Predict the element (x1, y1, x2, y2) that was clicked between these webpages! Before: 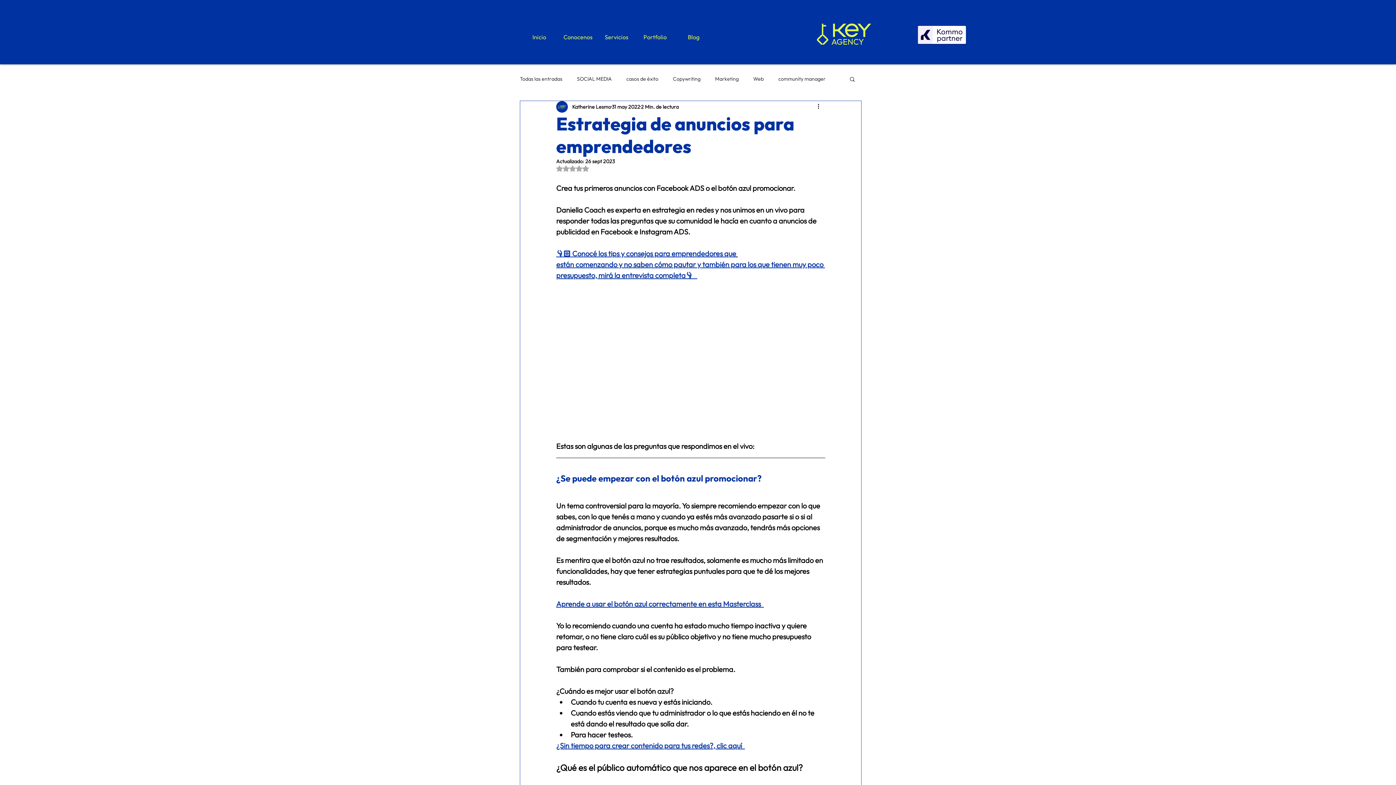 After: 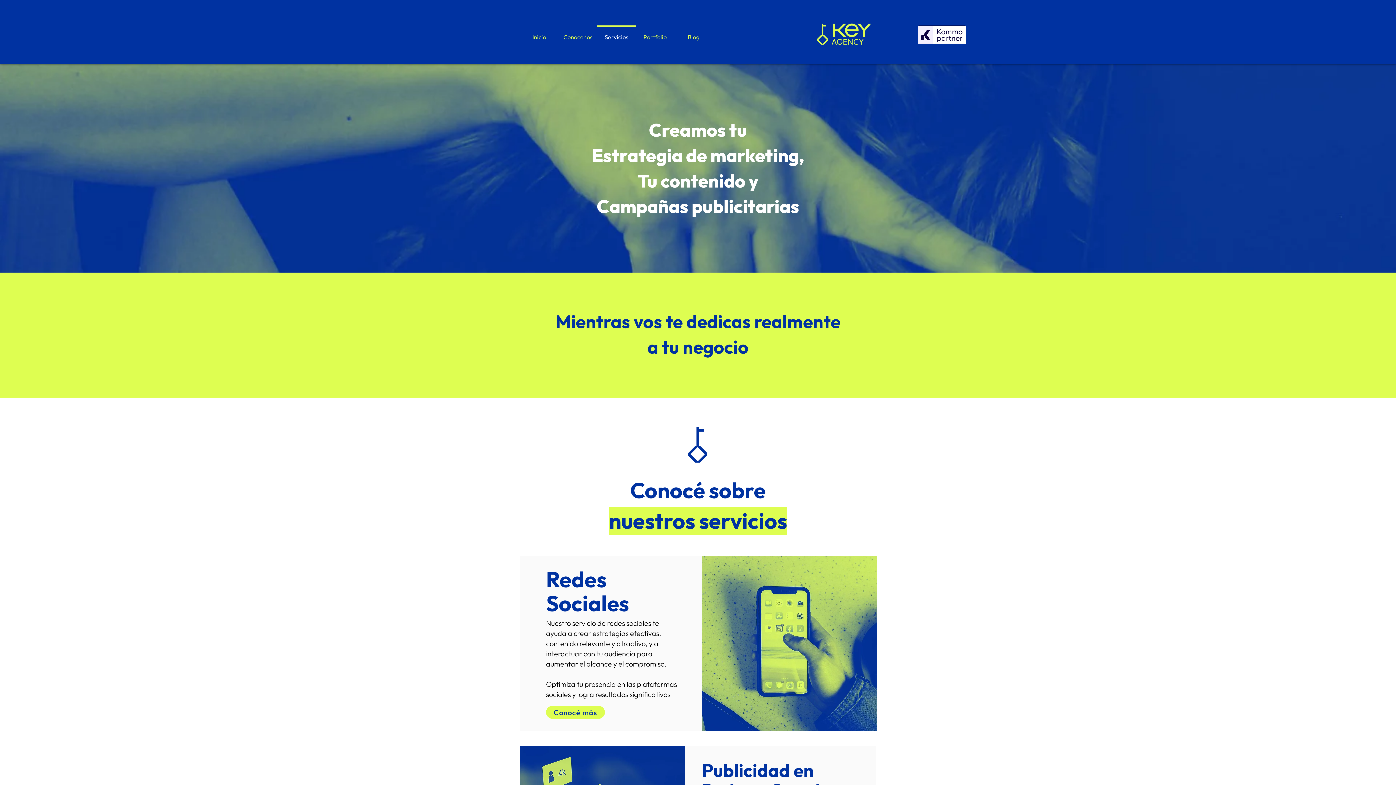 Action: label: Servicios bbox: (597, 25, 636, 42)